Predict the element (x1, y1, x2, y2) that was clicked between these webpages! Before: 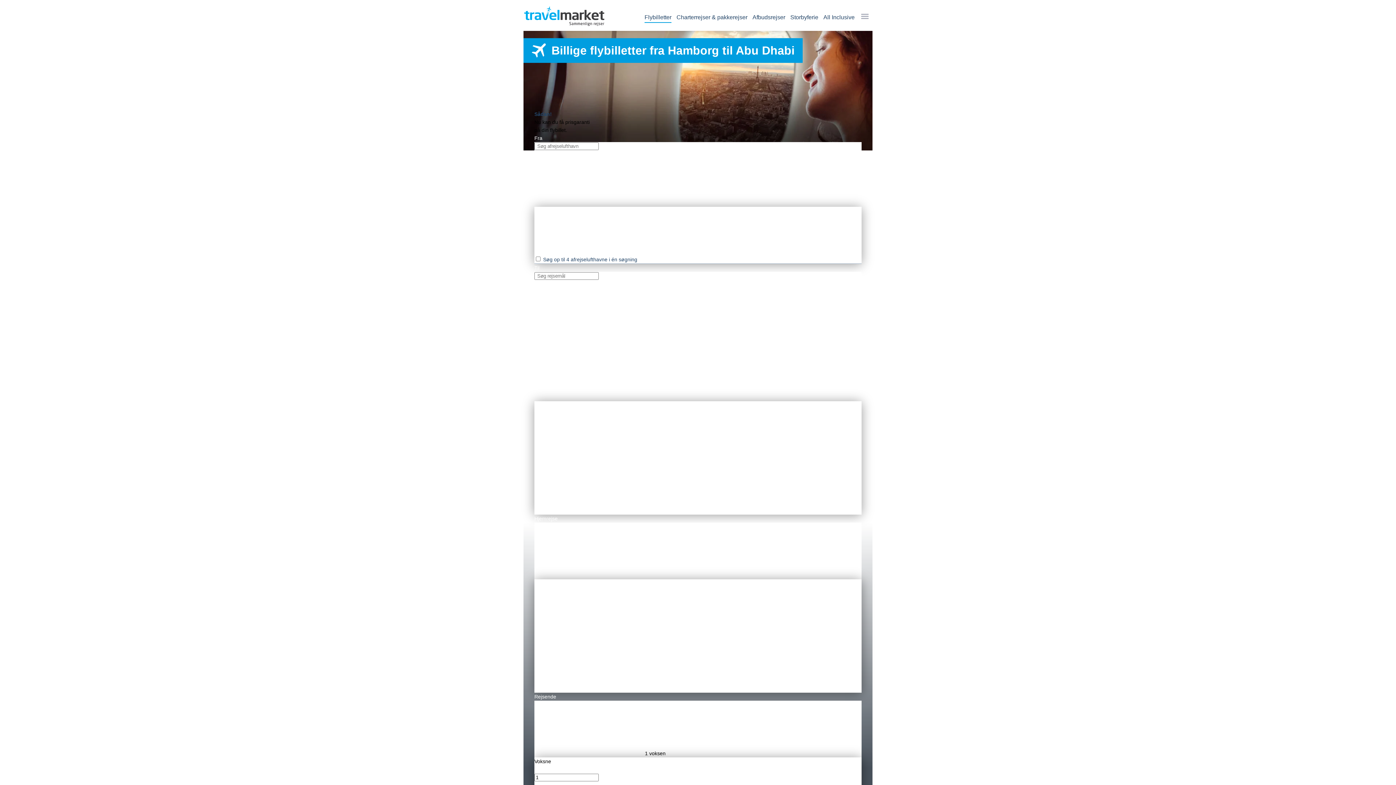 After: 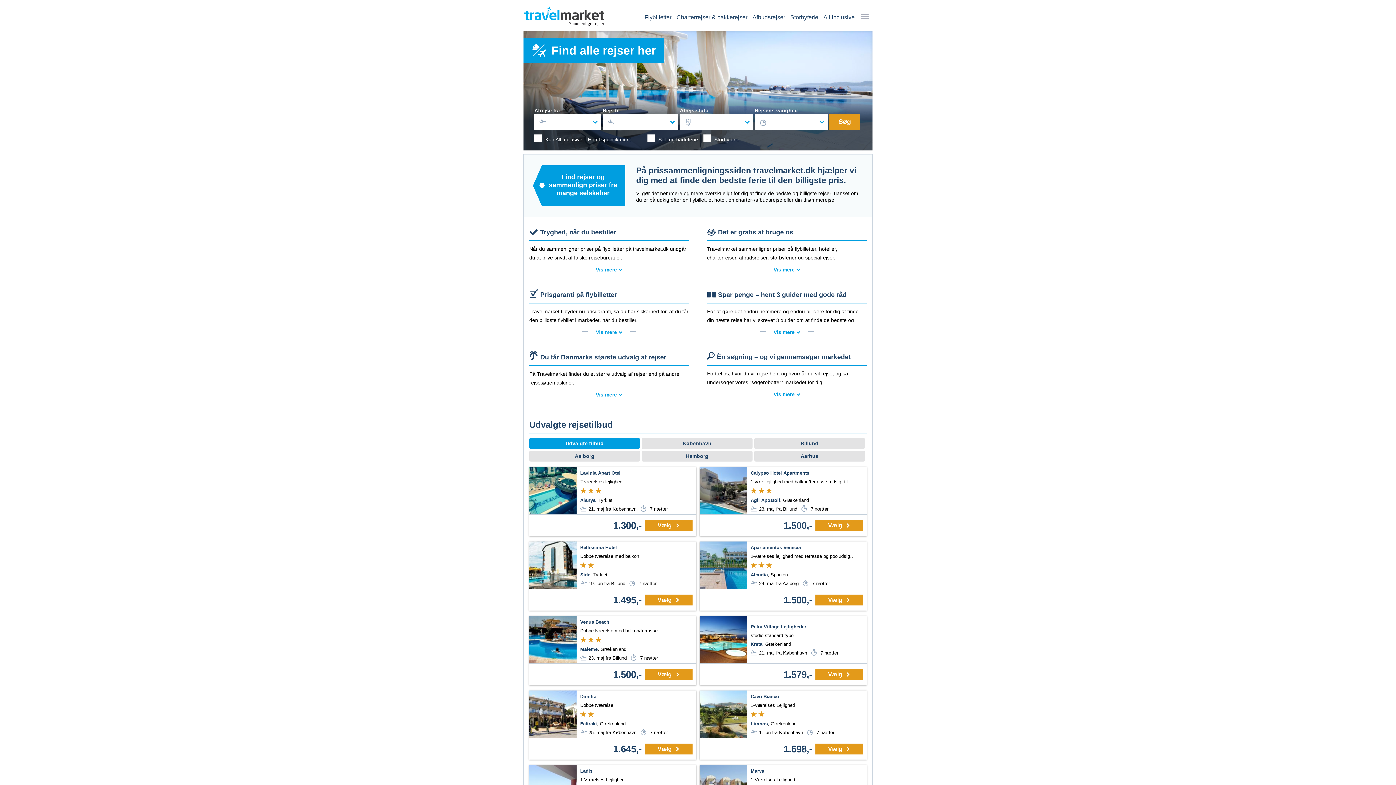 Action: bbox: (523, 21, 605, 27)